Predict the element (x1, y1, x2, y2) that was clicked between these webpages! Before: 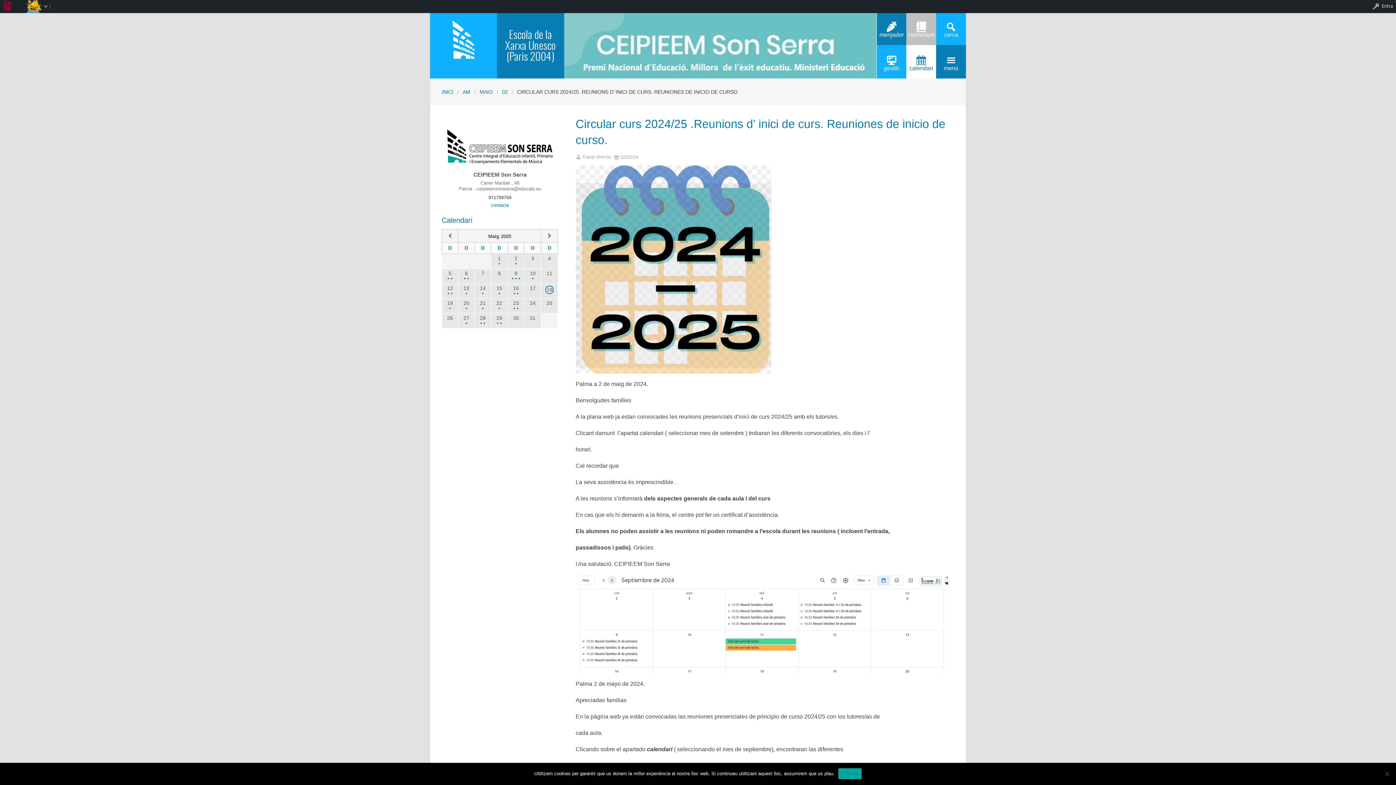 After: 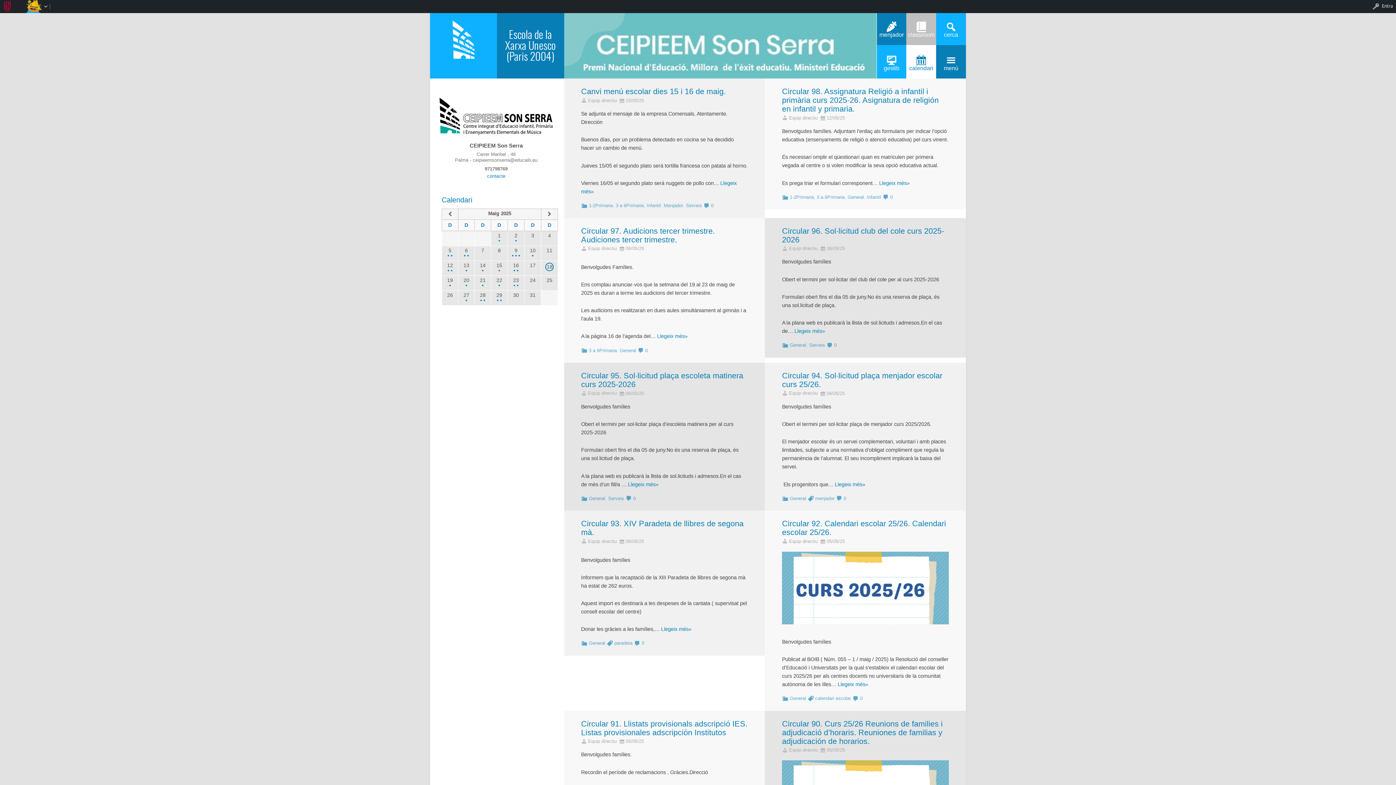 Action: label: 

 bbox: (430, 11, 497, 78)